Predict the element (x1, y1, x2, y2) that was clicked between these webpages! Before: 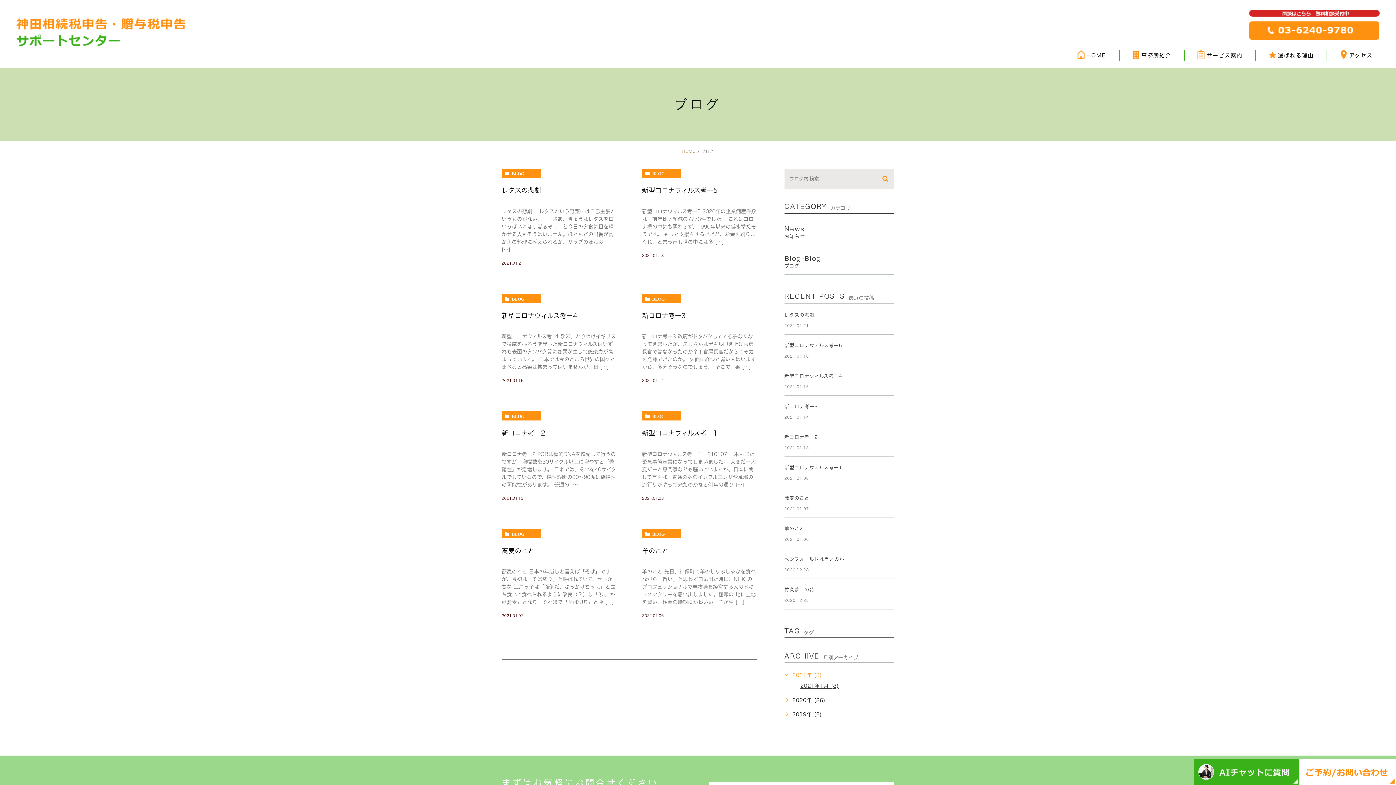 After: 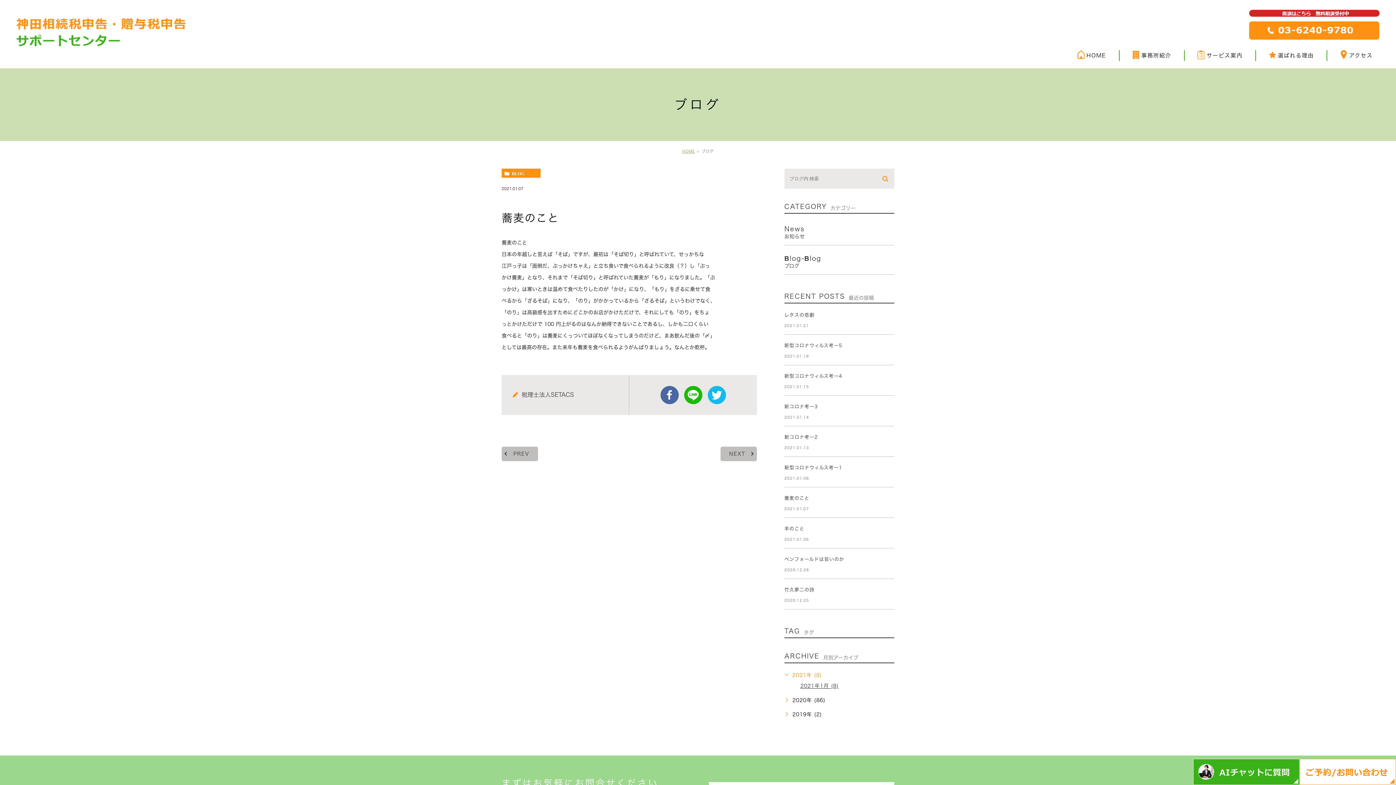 Action: bbox: (501, 547, 534, 554) label: 蕎麦のこと